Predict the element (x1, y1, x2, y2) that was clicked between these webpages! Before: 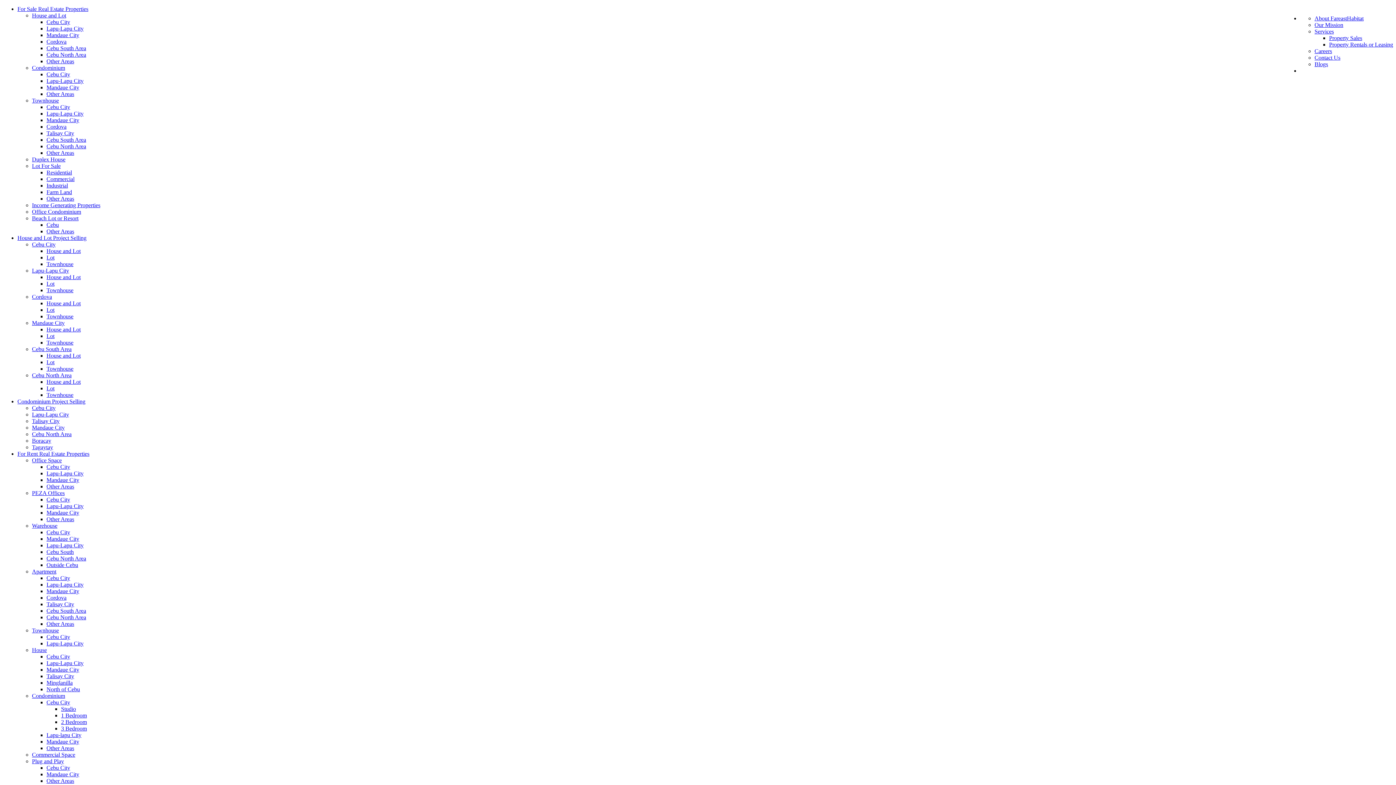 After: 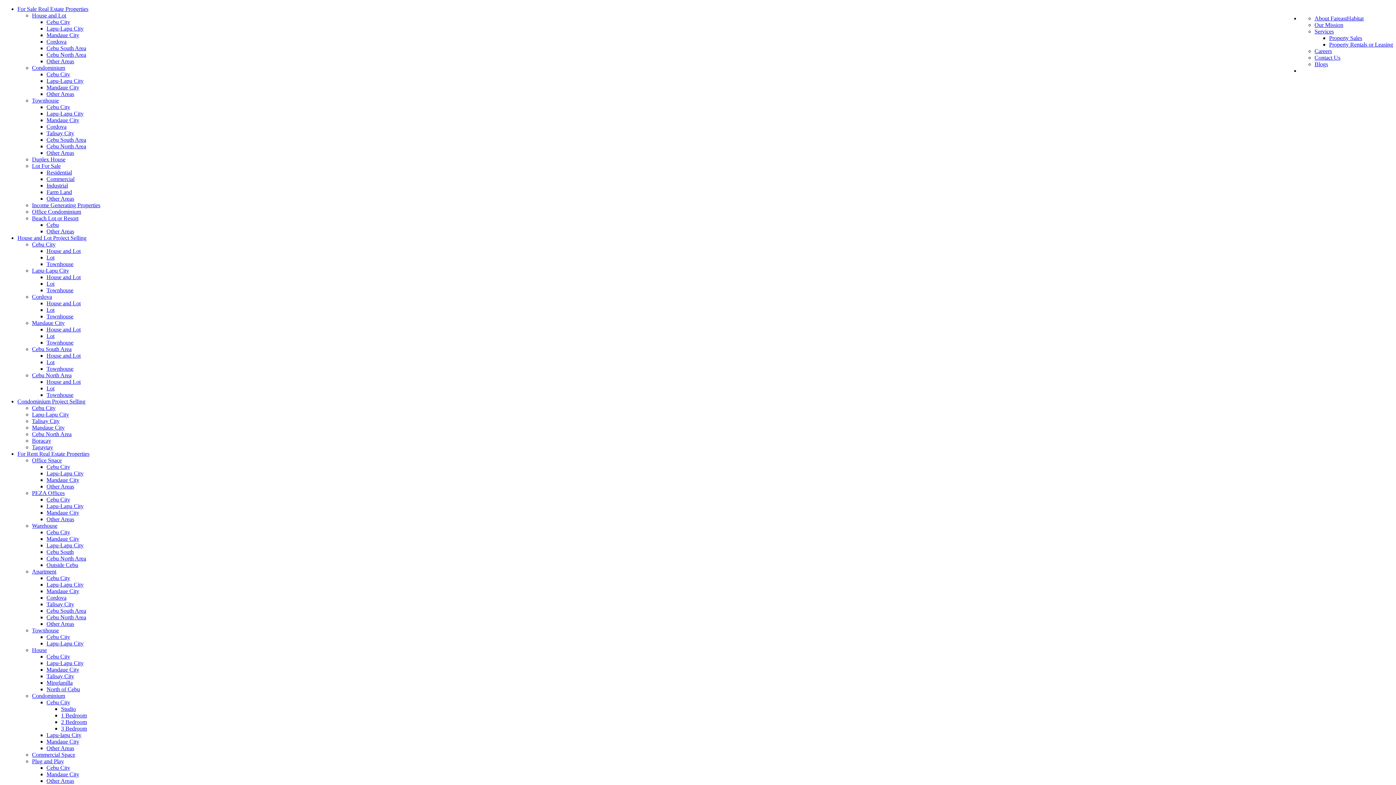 Action: bbox: (46, 516, 74, 522) label: Other Areas